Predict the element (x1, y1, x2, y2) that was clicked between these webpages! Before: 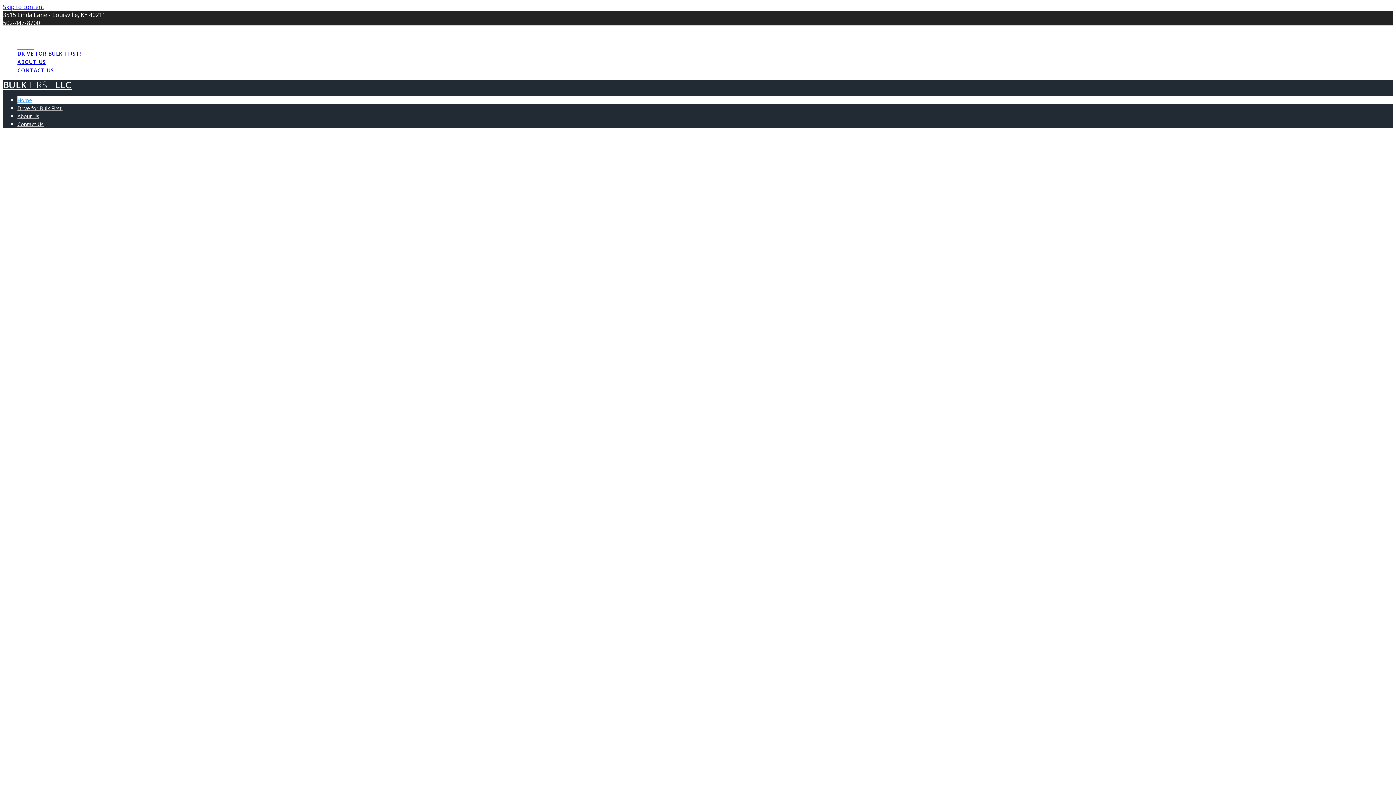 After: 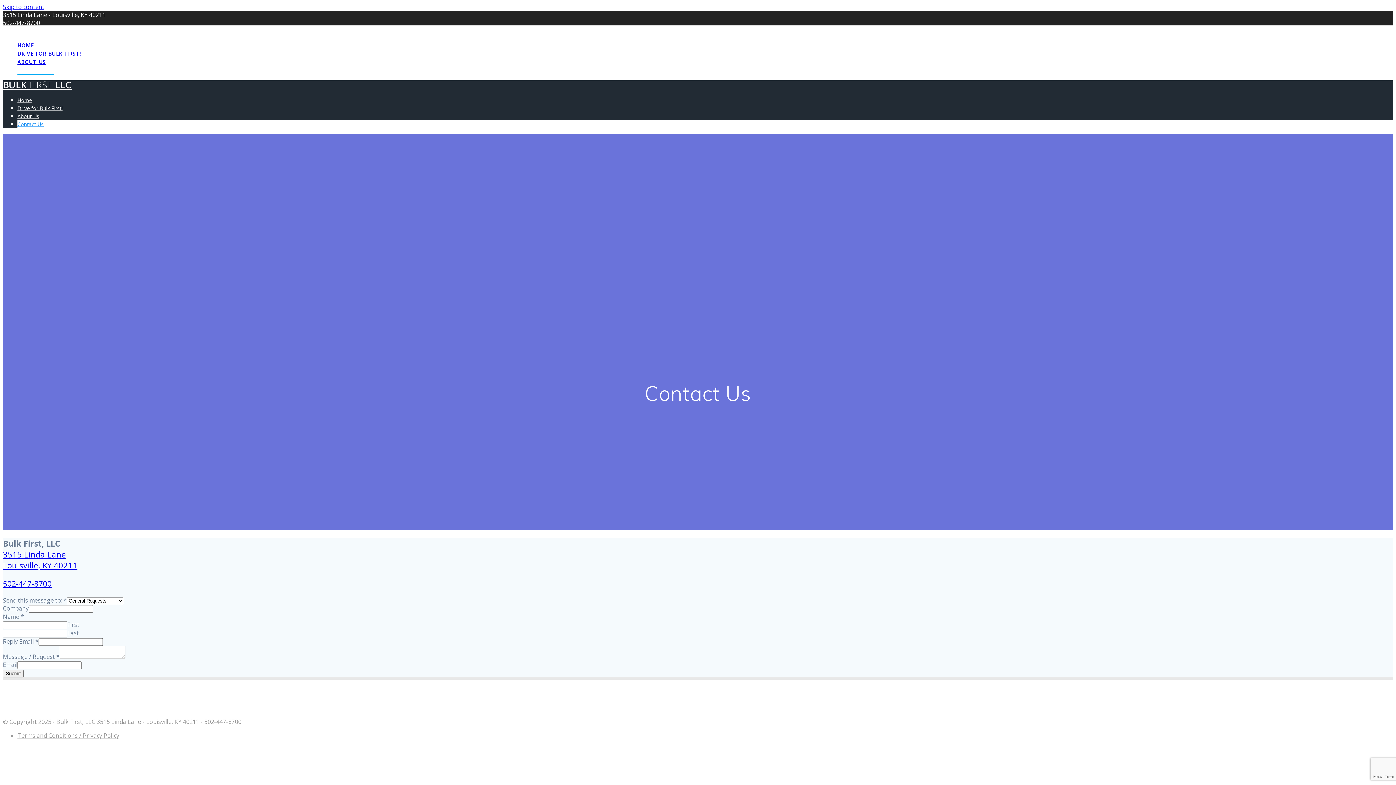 Action: label: CONTACT US bbox: (17, 66, 54, 74)